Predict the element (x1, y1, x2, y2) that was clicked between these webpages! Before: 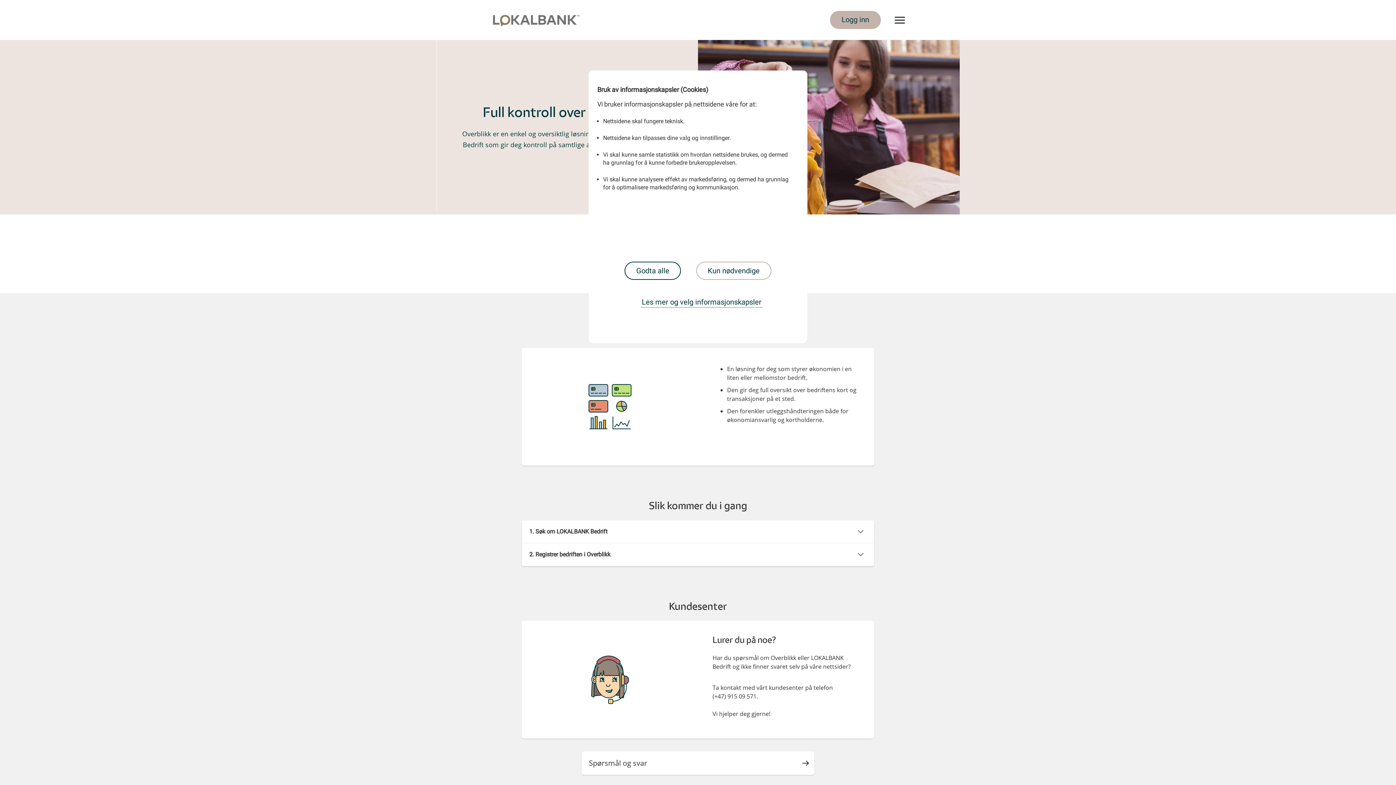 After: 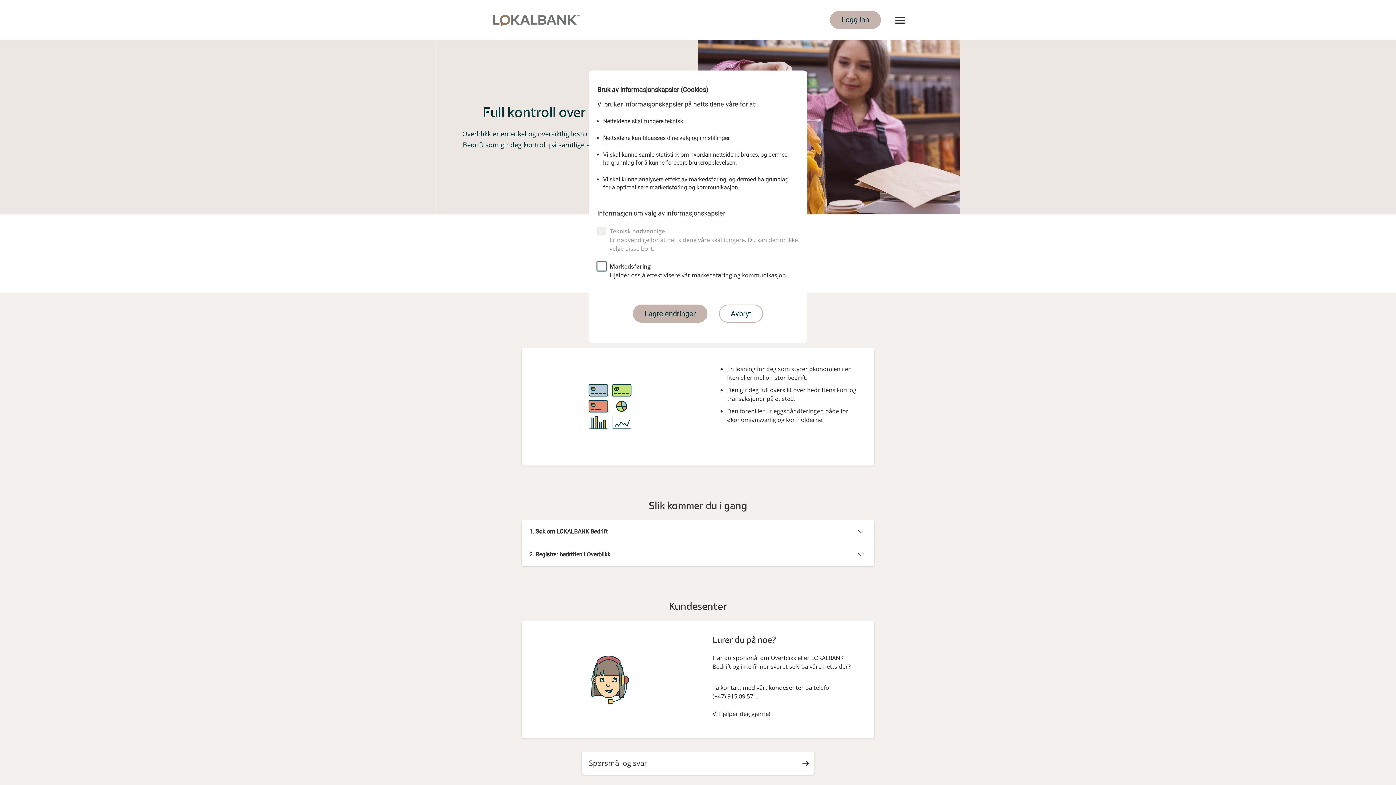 Action: label: Les mer og velg informasjonskapsler bbox: (630, 293, 773, 311)